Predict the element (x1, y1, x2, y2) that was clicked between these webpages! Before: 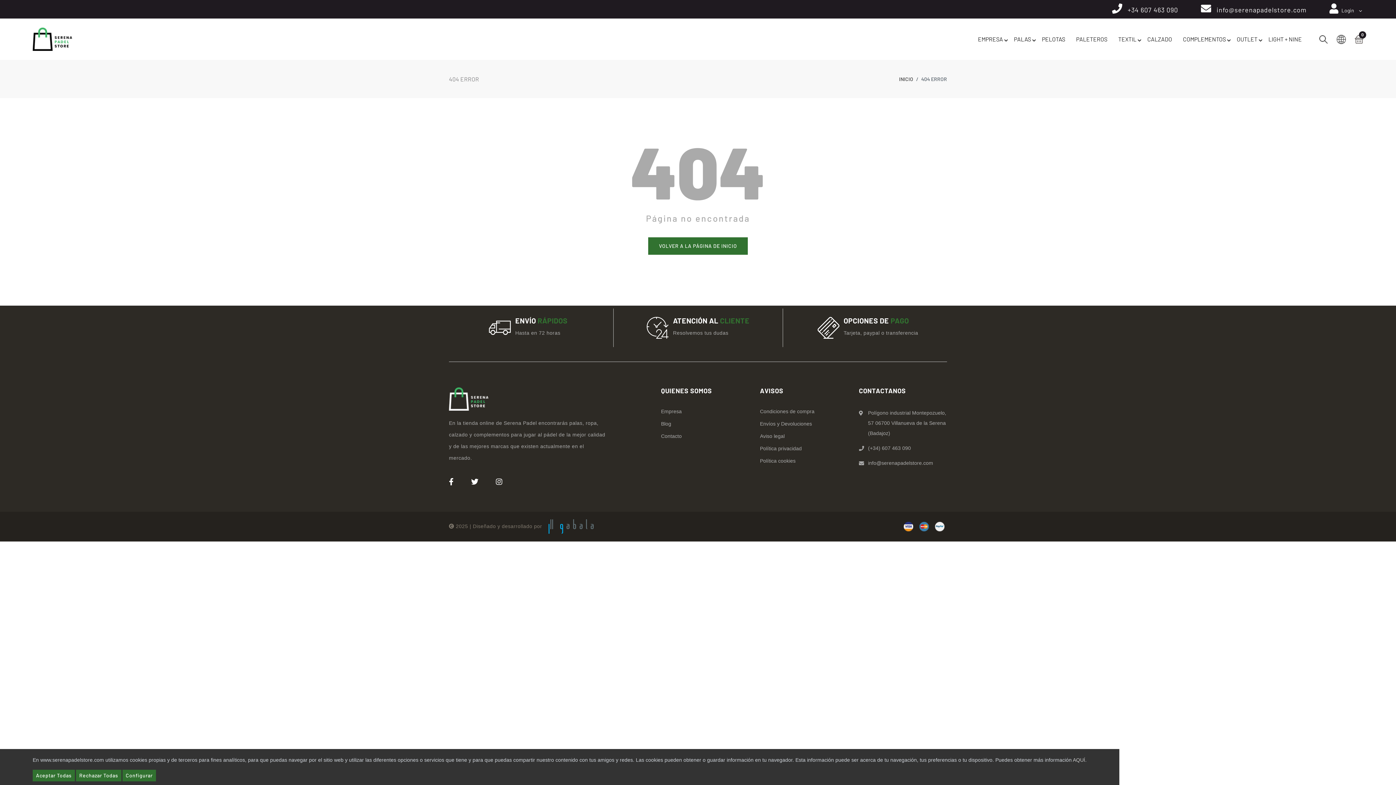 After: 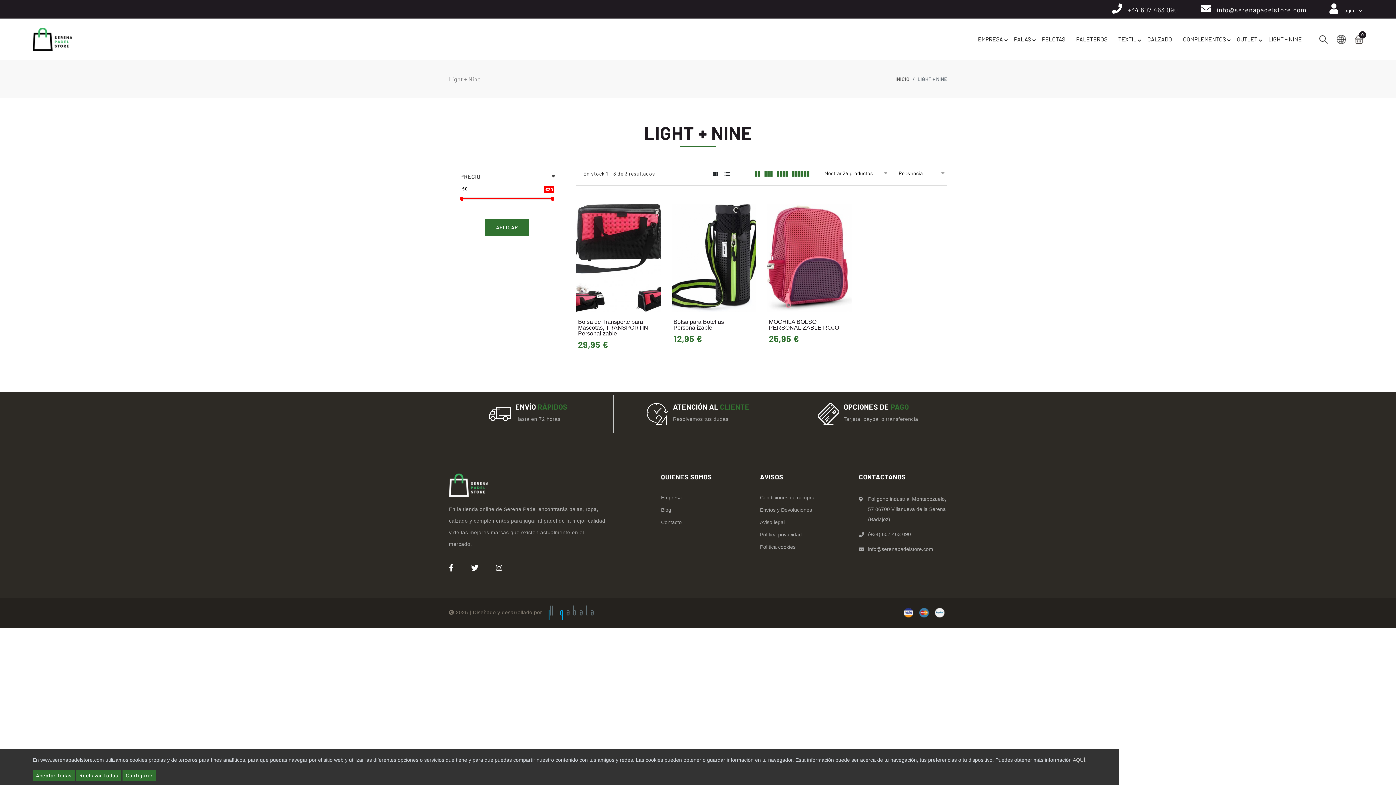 Action: bbox: (1268, 25, 1313, 52) label: LIGHT + NINE